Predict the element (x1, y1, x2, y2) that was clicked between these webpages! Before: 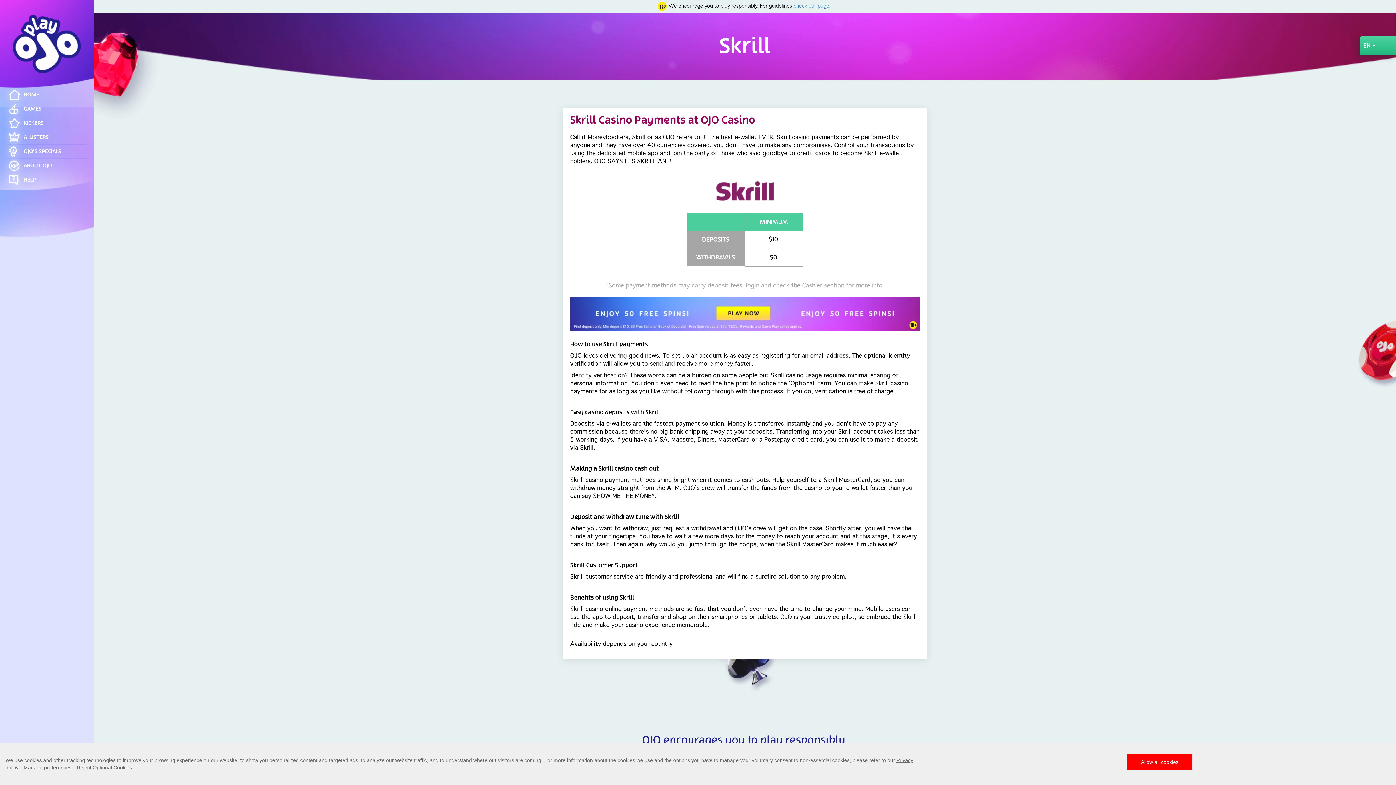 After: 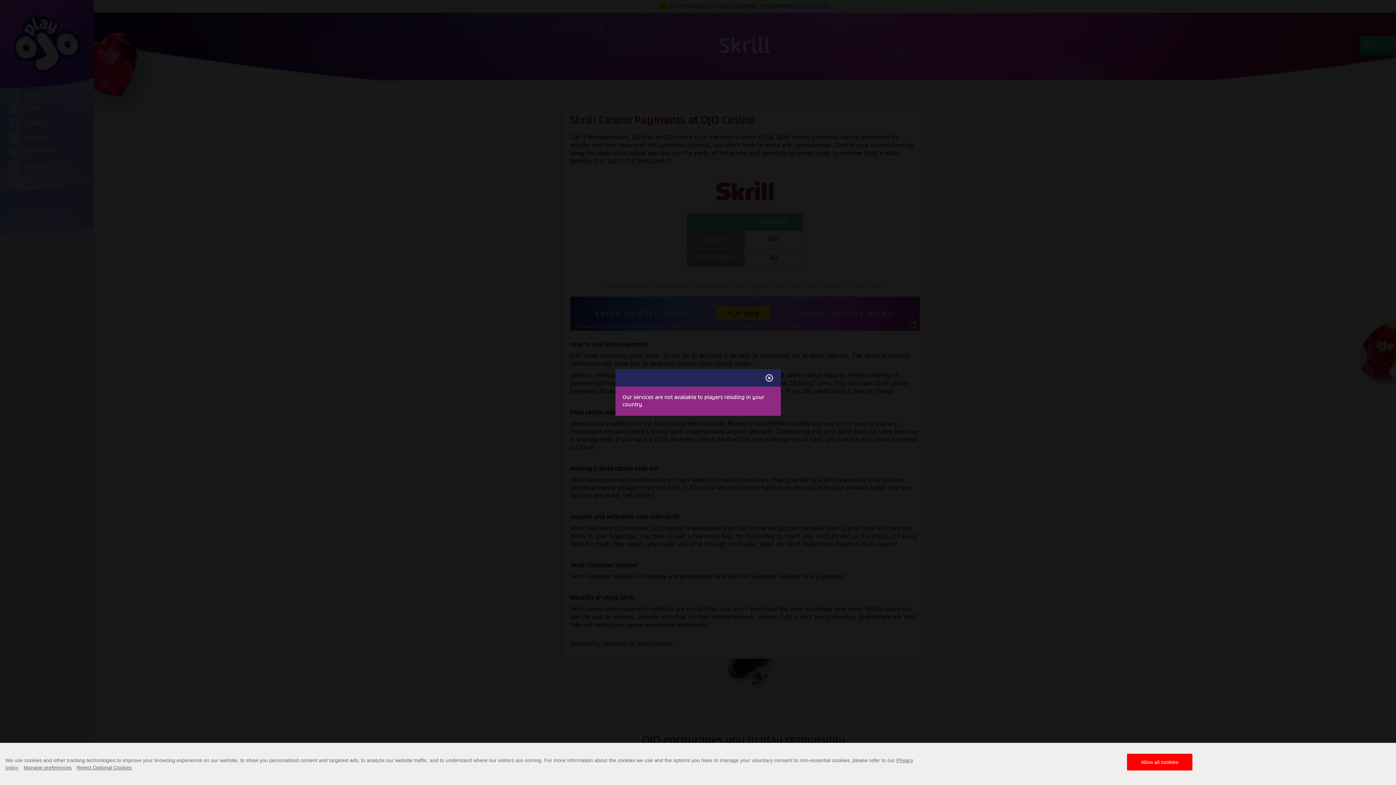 Action: bbox: (570, 296, 919, 331)